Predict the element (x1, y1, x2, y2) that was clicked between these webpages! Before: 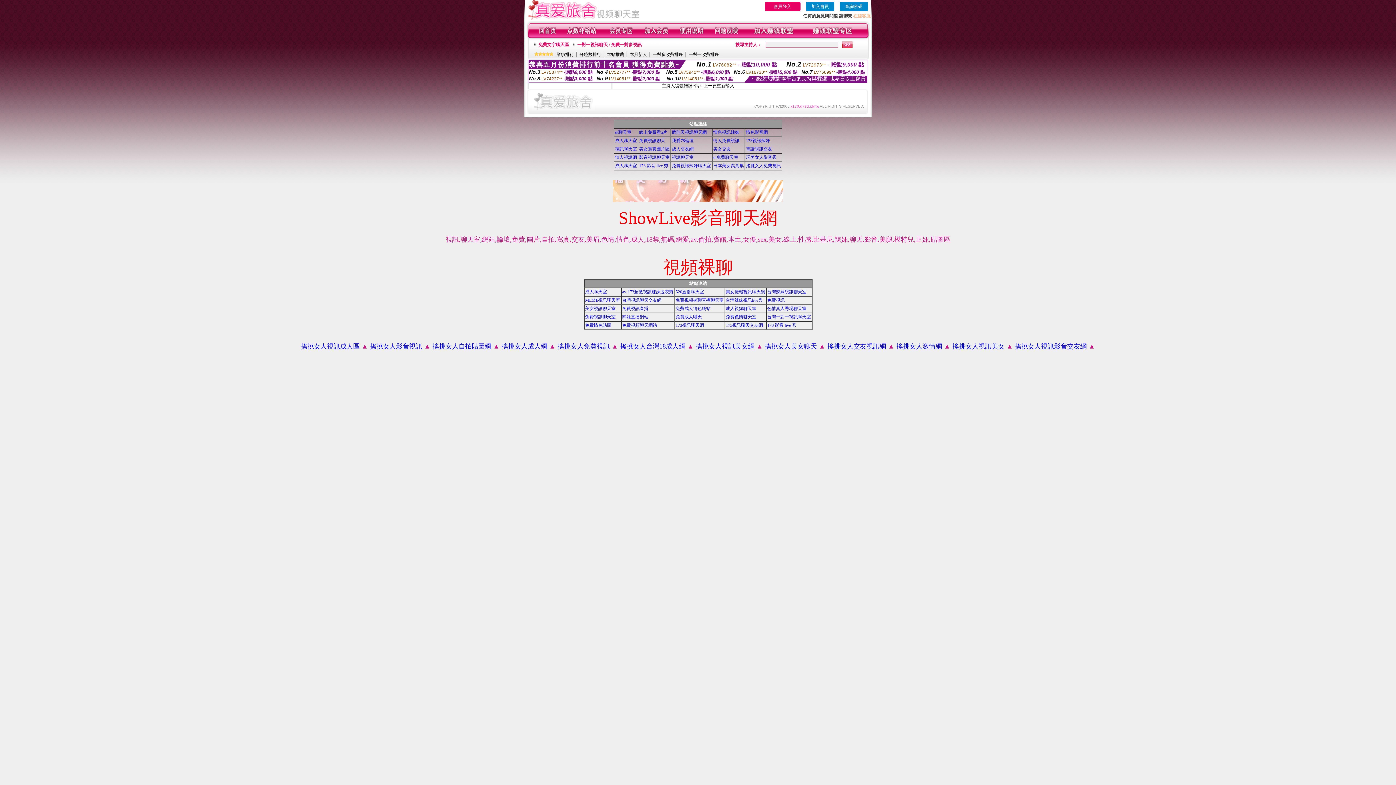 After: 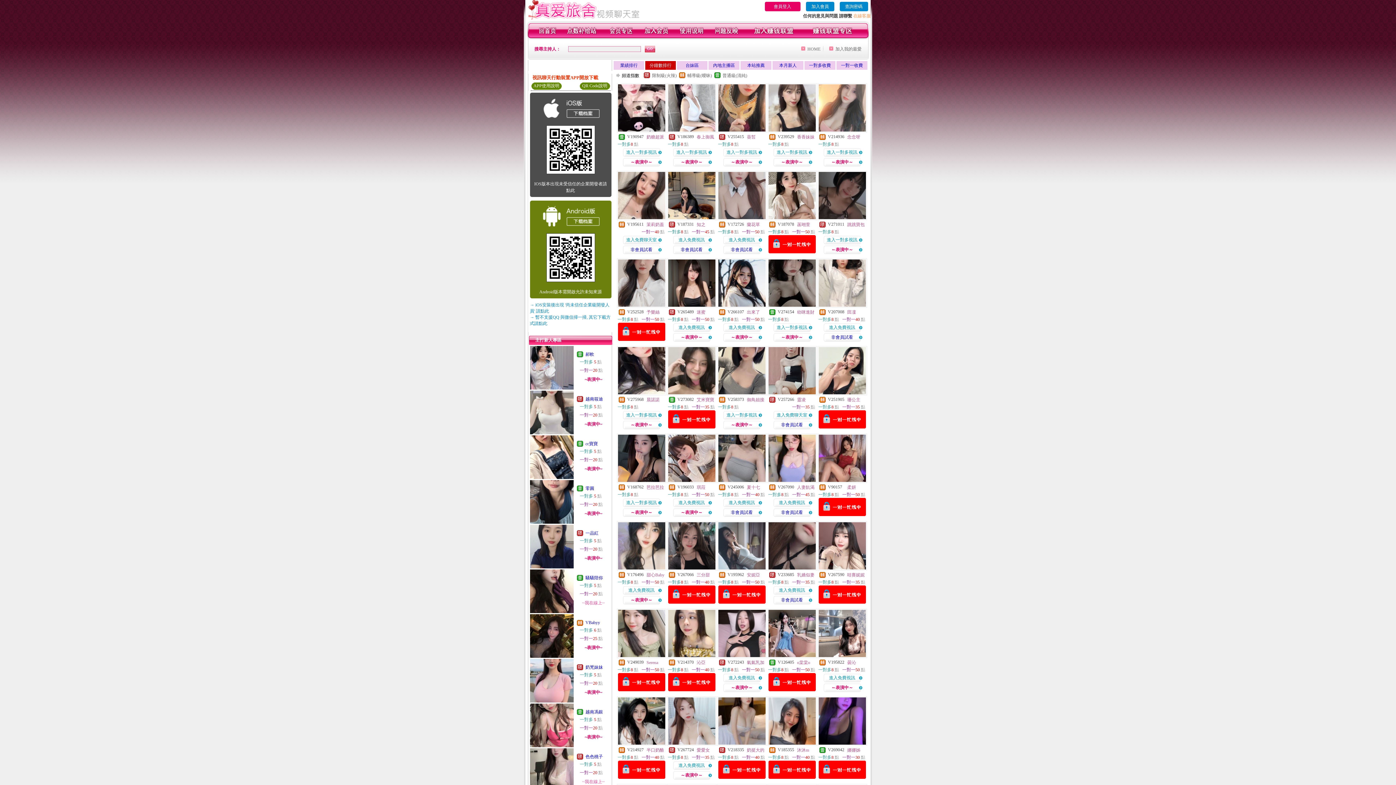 Action: bbox: (579, 52, 601, 57) label: 分鐘數排行